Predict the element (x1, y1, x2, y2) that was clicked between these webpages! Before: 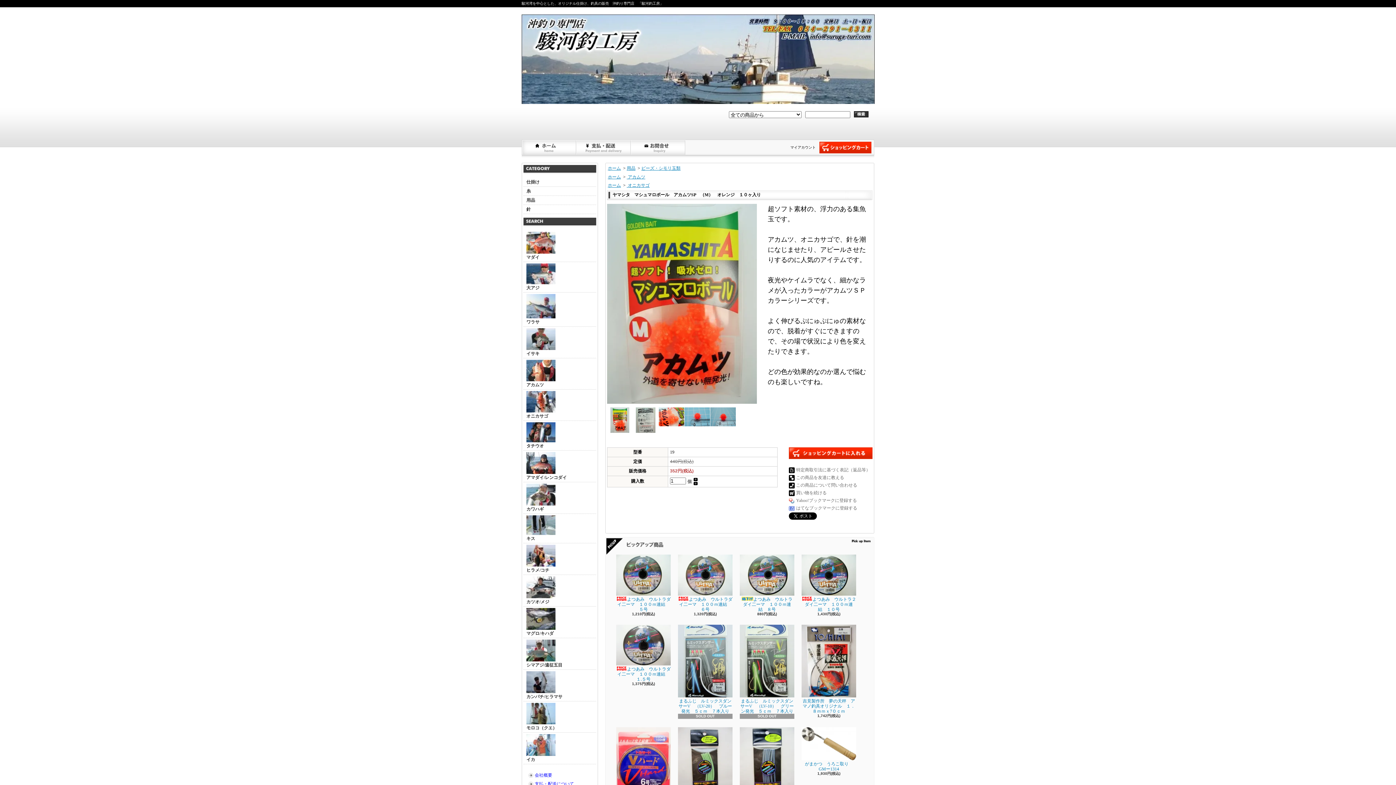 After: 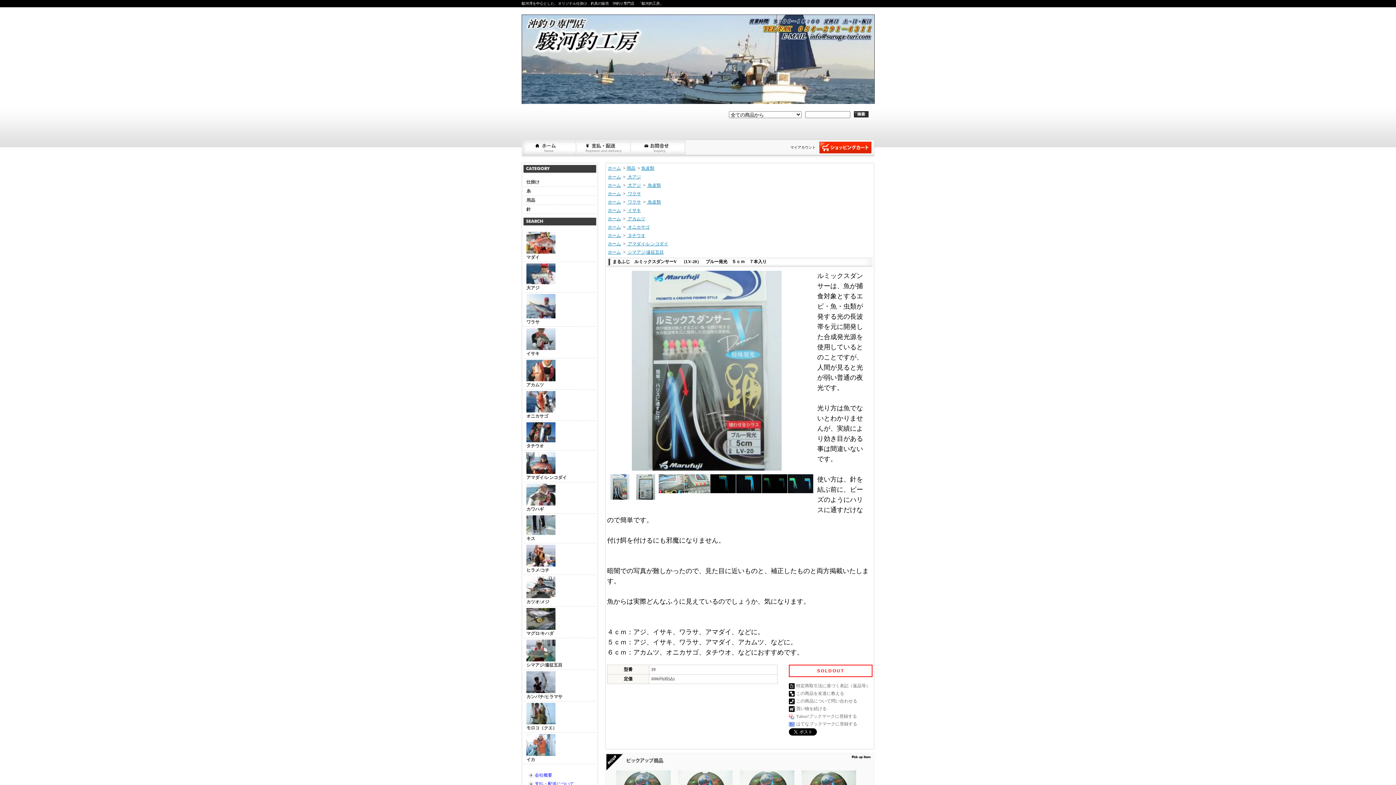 Action: label: まるふじ　ルミックスダンサーV　（LV-20）　ブルー発光　５ｃｍ　７本入り bbox: (678, 624, 732, 714)